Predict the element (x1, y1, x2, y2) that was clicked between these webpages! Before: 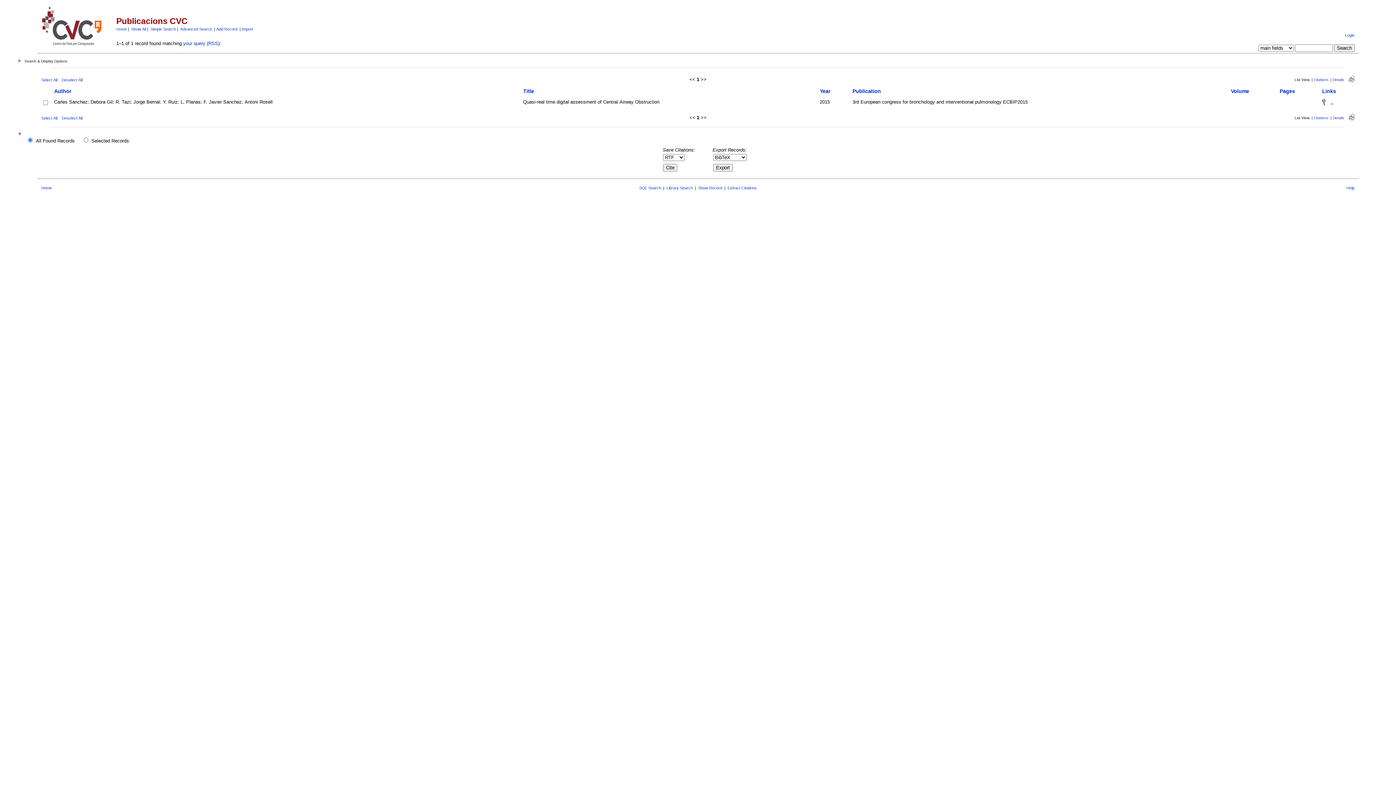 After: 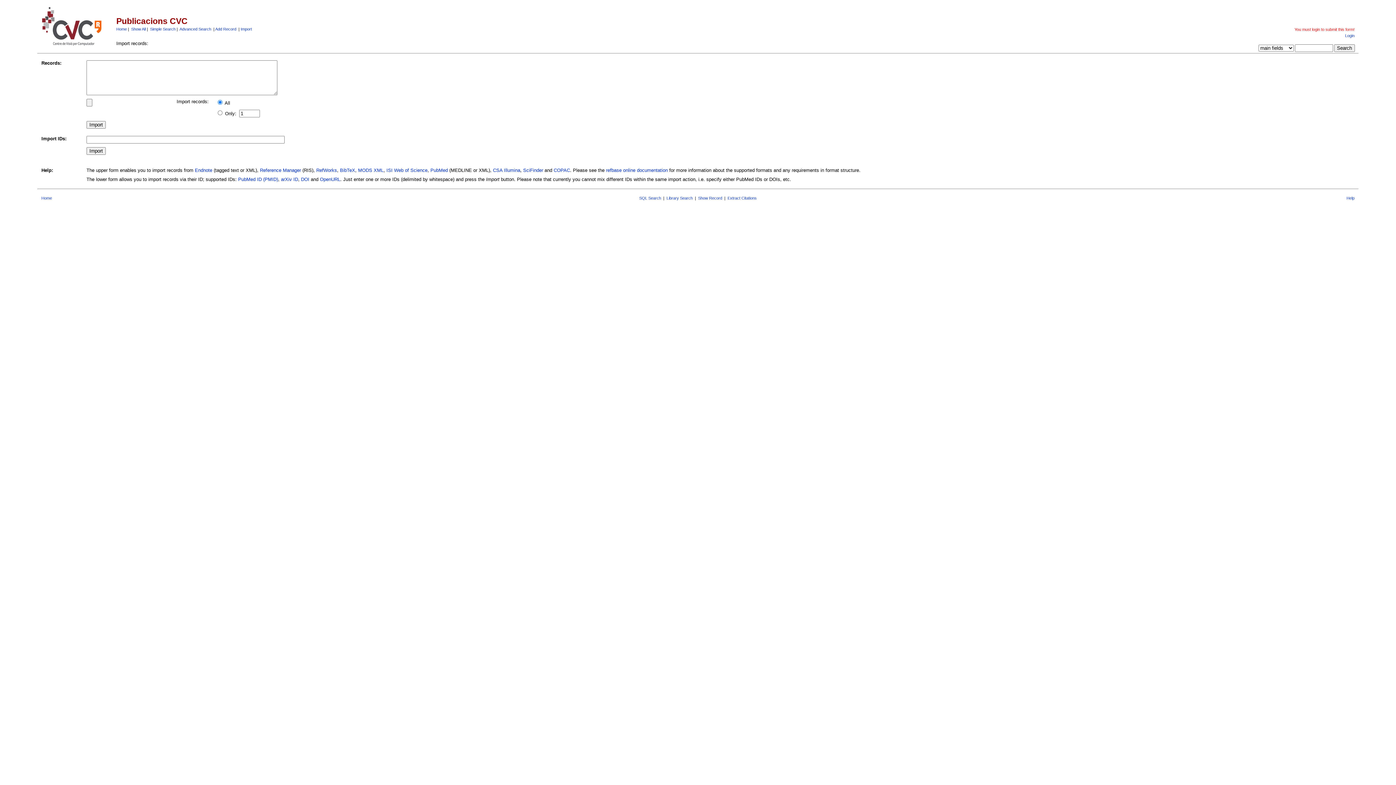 Action: label: Import bbox: (241, 26, 253, 31)